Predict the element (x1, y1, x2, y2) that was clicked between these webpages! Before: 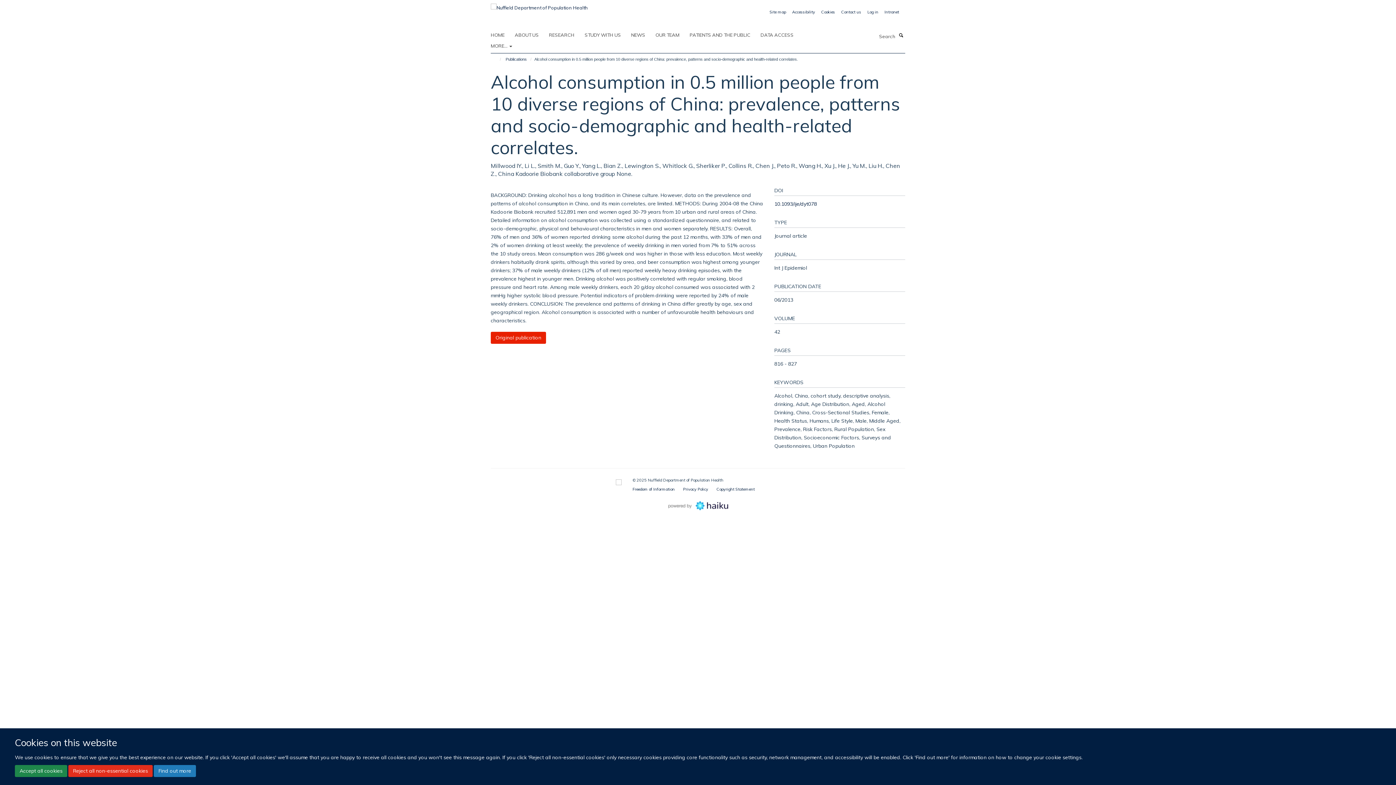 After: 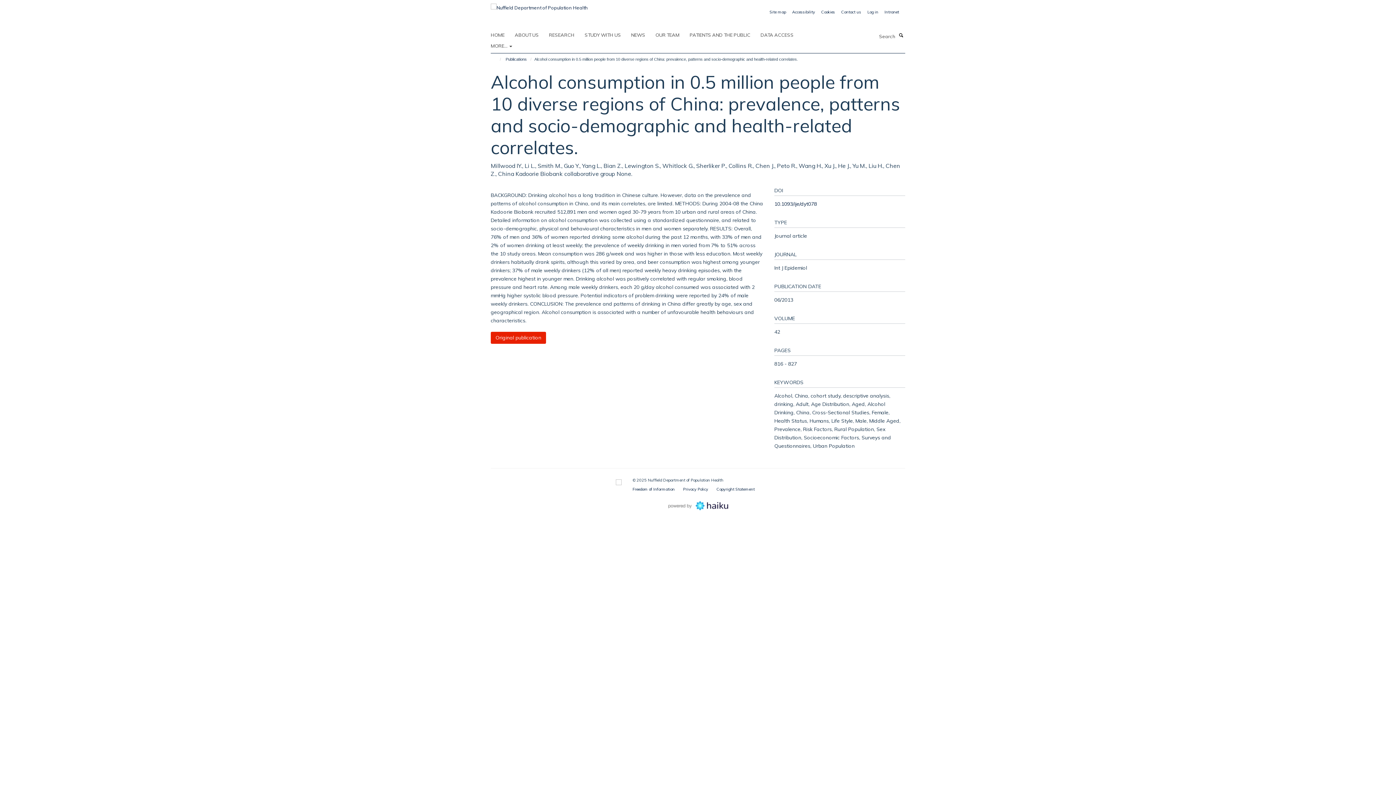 Action: label: Reject all non-essential cookies bbox: (68, 765, 152, 777)